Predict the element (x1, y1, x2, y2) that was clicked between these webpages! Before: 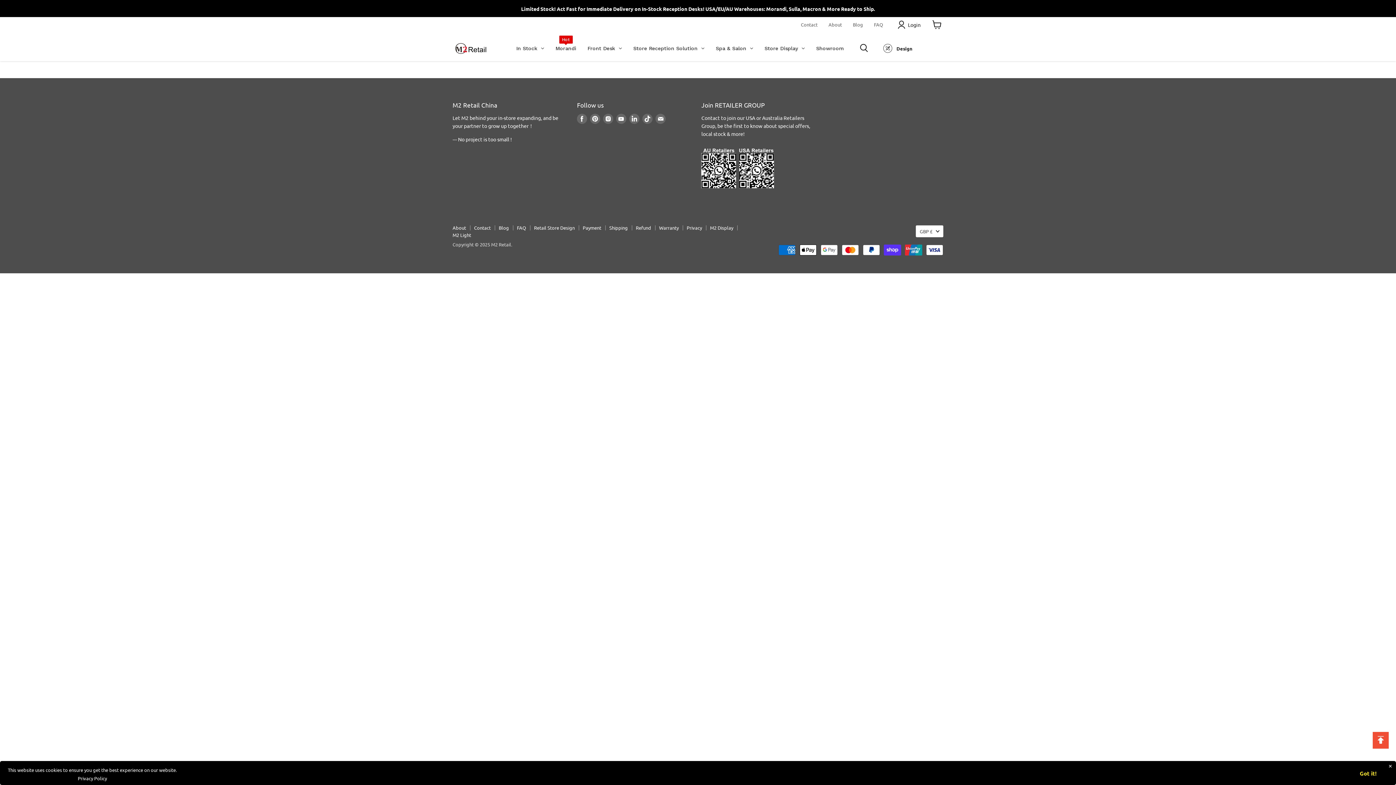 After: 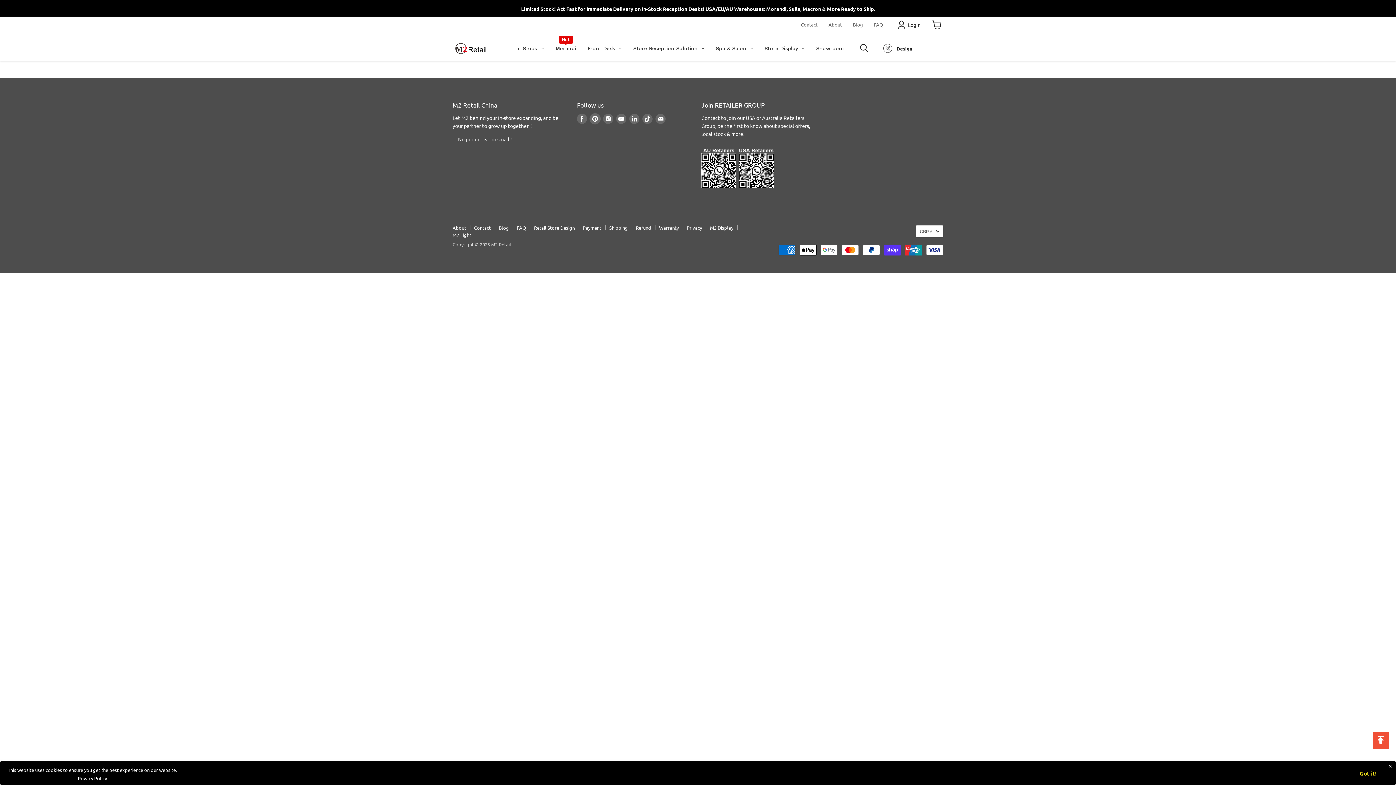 Action: label: Find us on Pinterest bbox: (590, 113, 600, 123)